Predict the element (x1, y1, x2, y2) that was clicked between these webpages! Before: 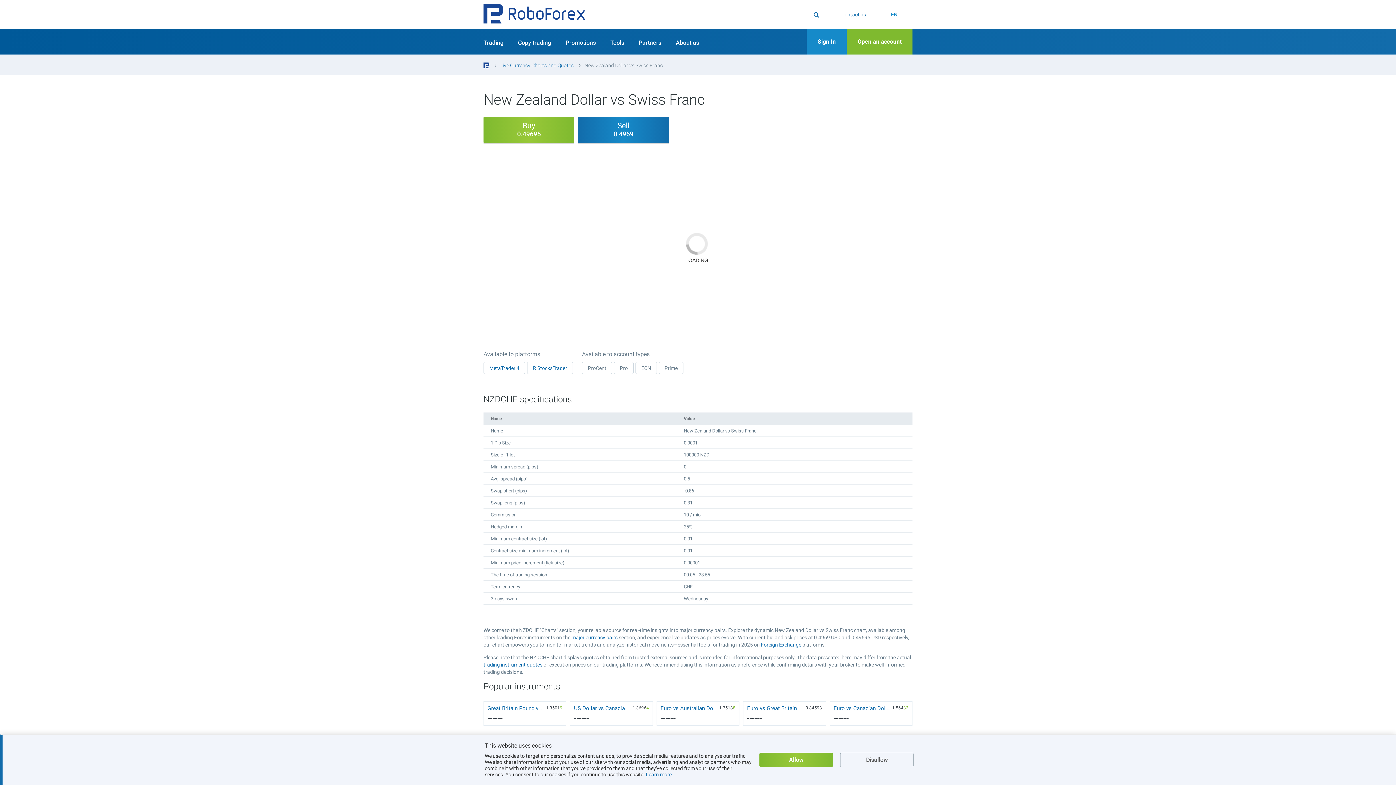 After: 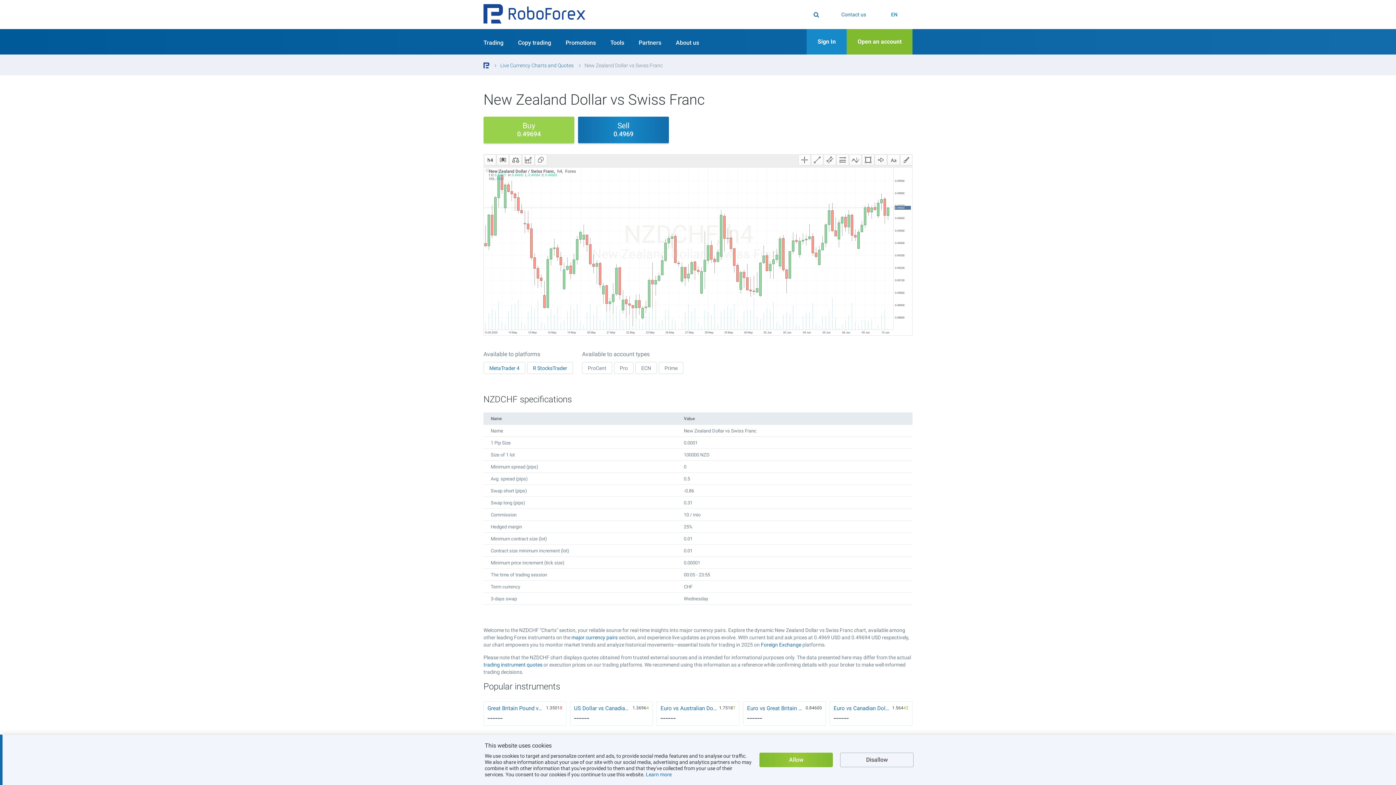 Action: bbox: (483, 116, 574, 143) label: Buy
-----